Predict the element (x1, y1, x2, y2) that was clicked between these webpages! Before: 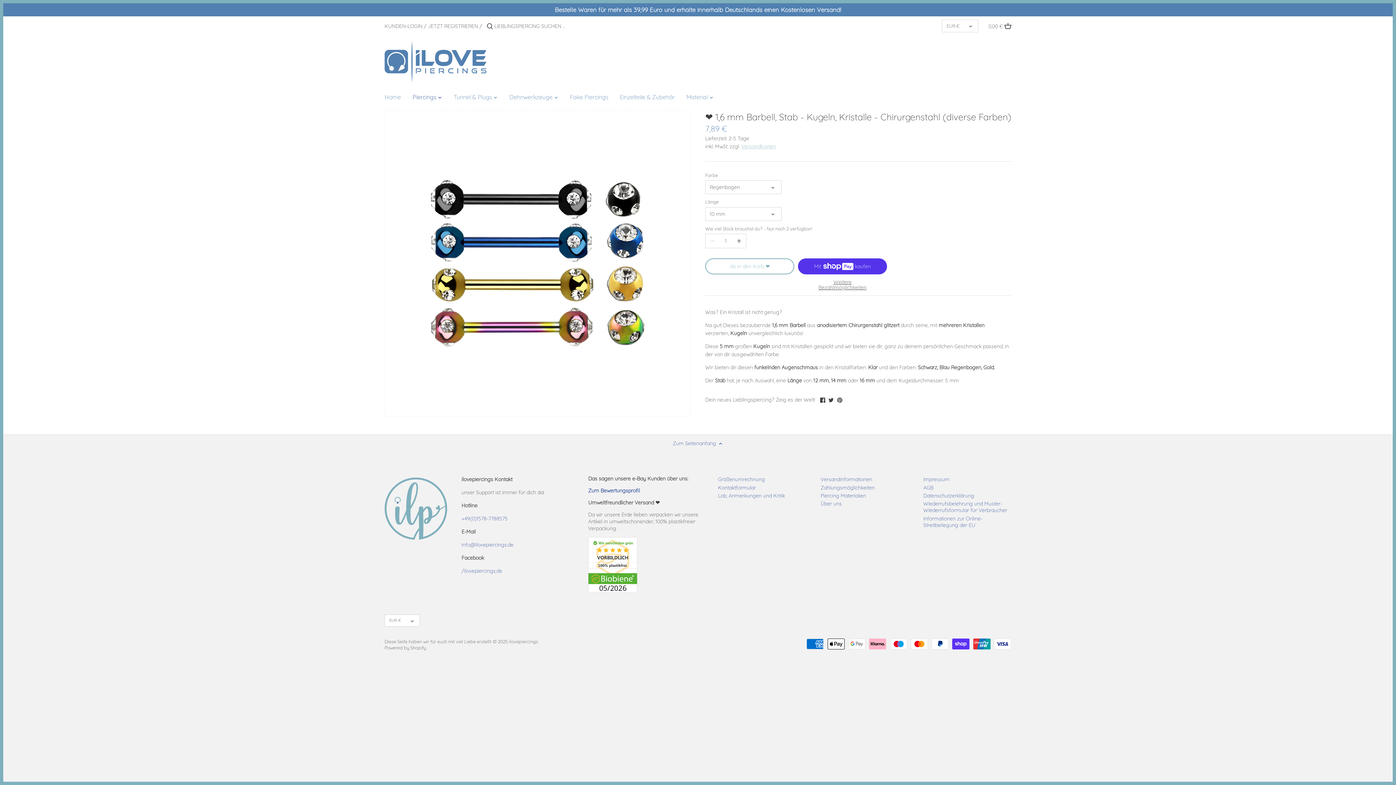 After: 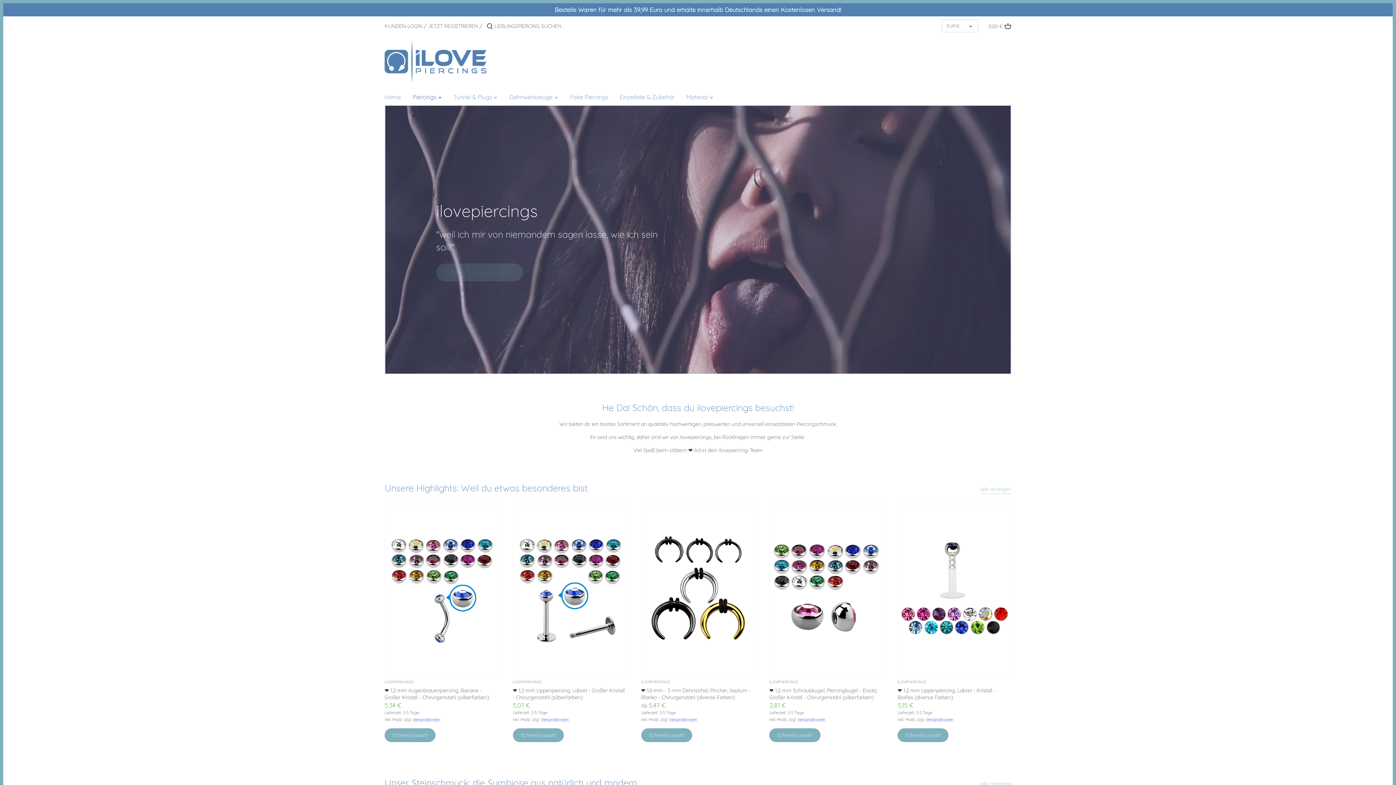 Action: bbox: (384, 477, 447, 484)